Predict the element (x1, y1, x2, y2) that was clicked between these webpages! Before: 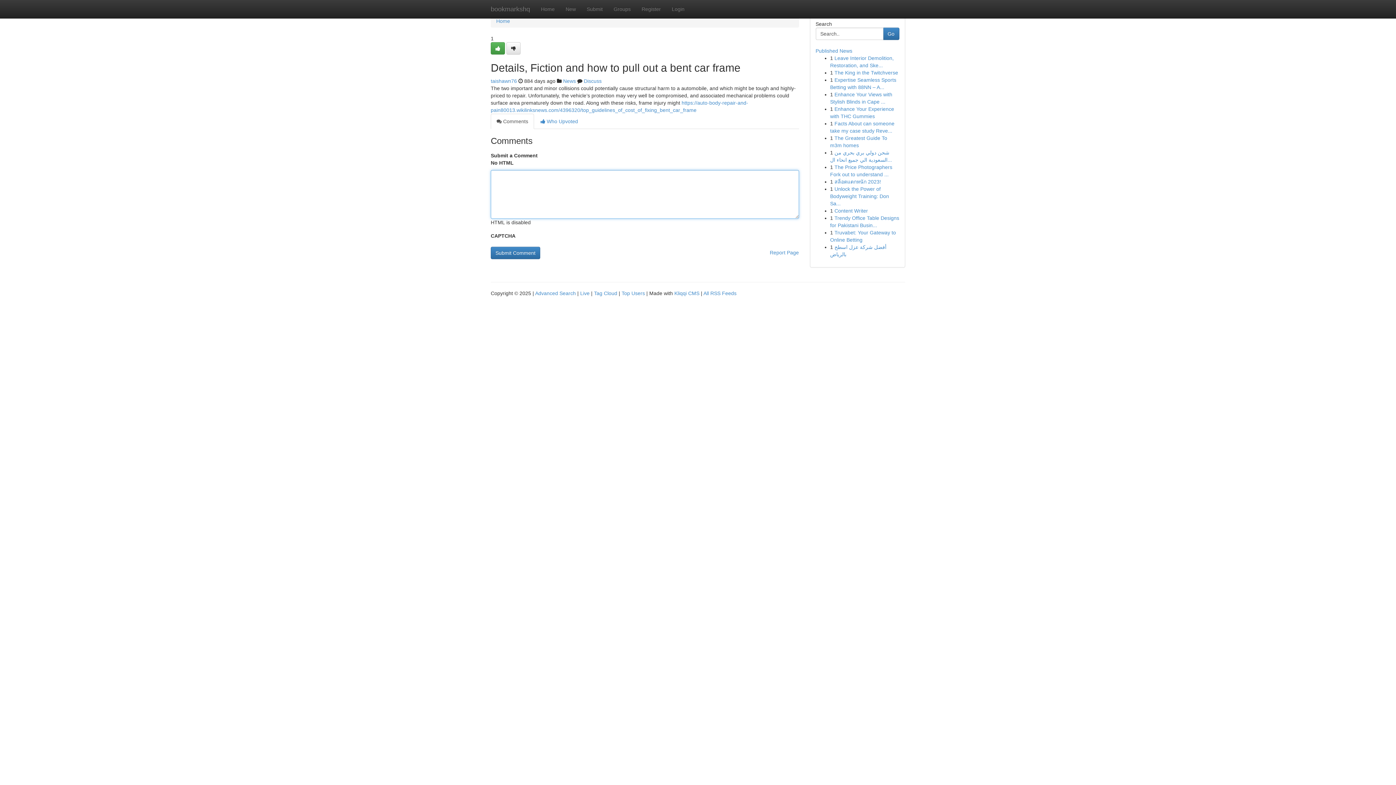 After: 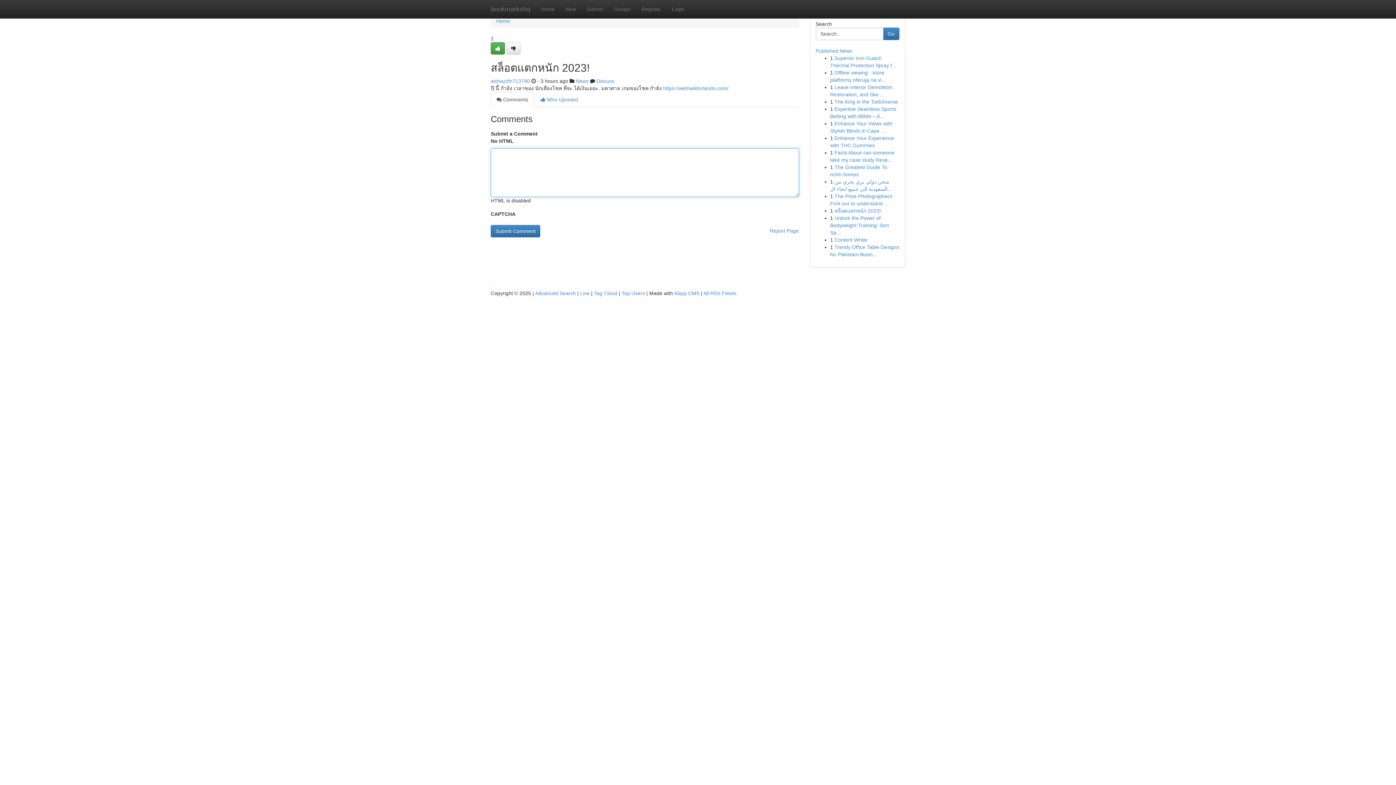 Action: label: สล็อตแตกหนัก 2023! bbox: (834, 178, 881, 184)